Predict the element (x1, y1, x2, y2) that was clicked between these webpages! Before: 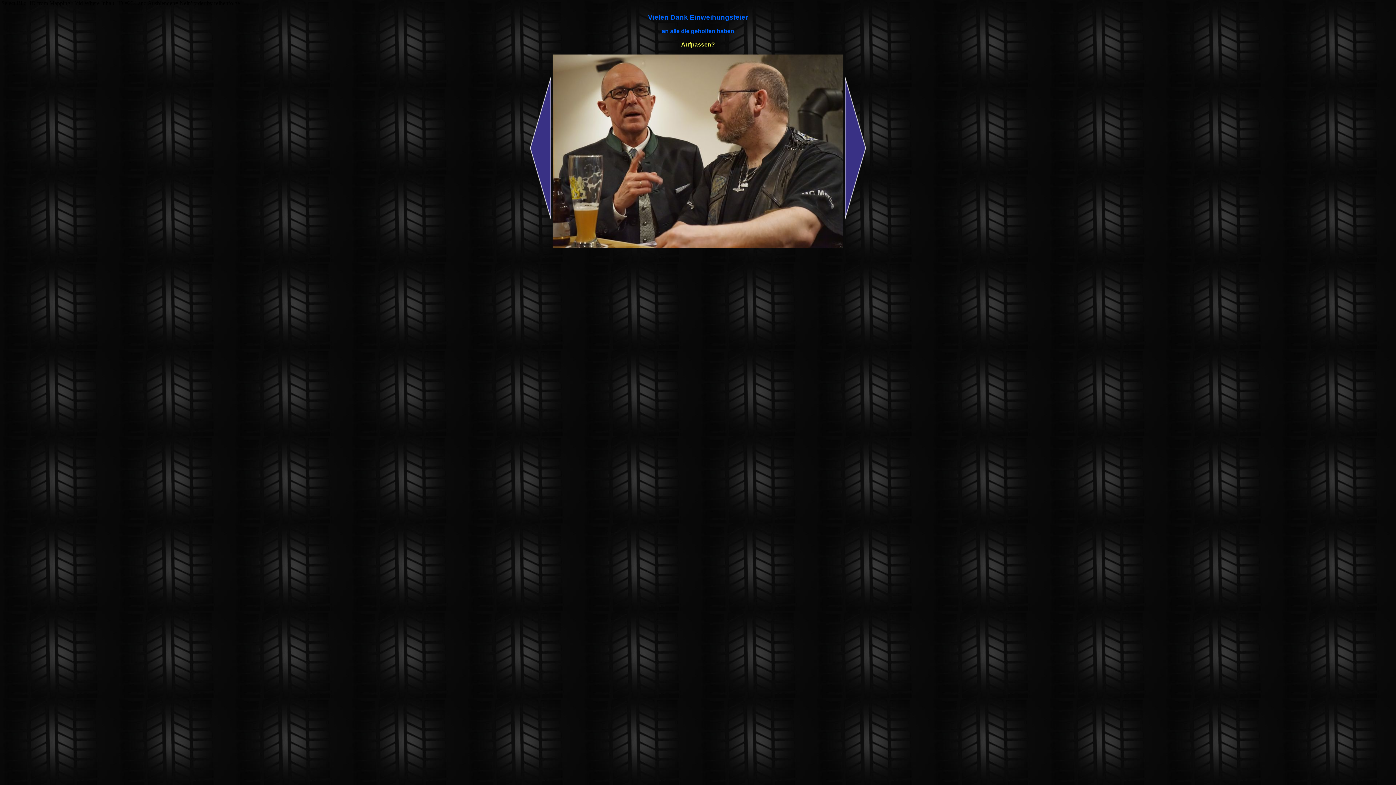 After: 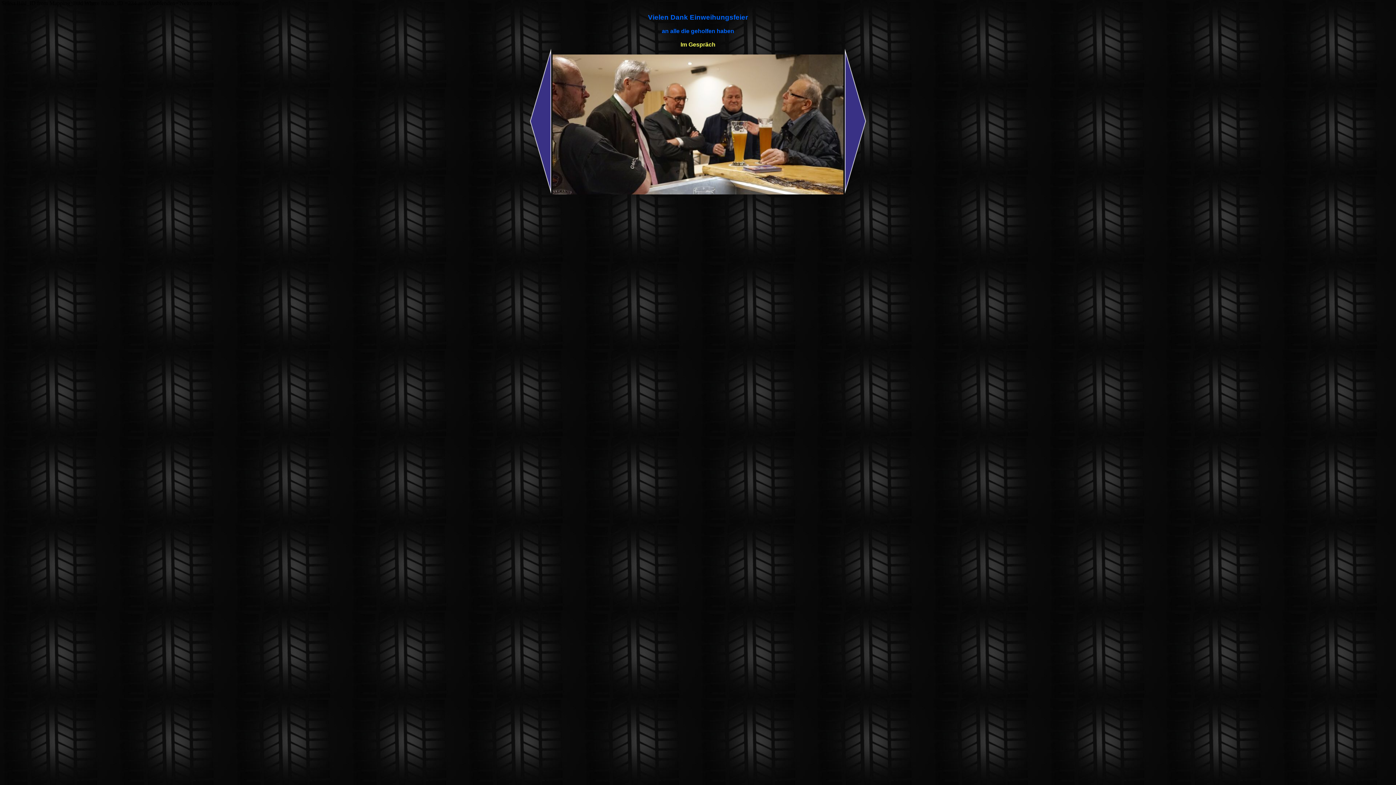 Action: bbox: (530, 215, 551, 221)